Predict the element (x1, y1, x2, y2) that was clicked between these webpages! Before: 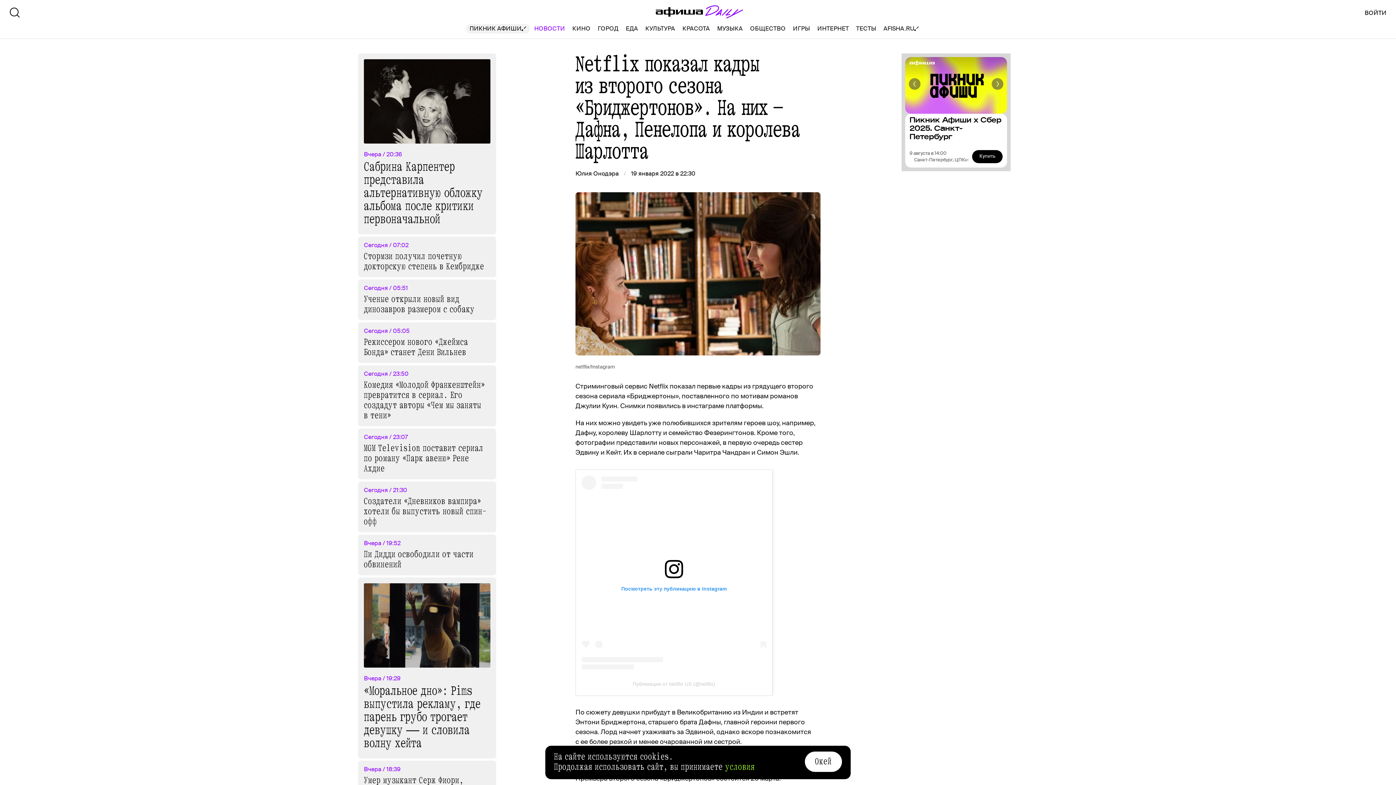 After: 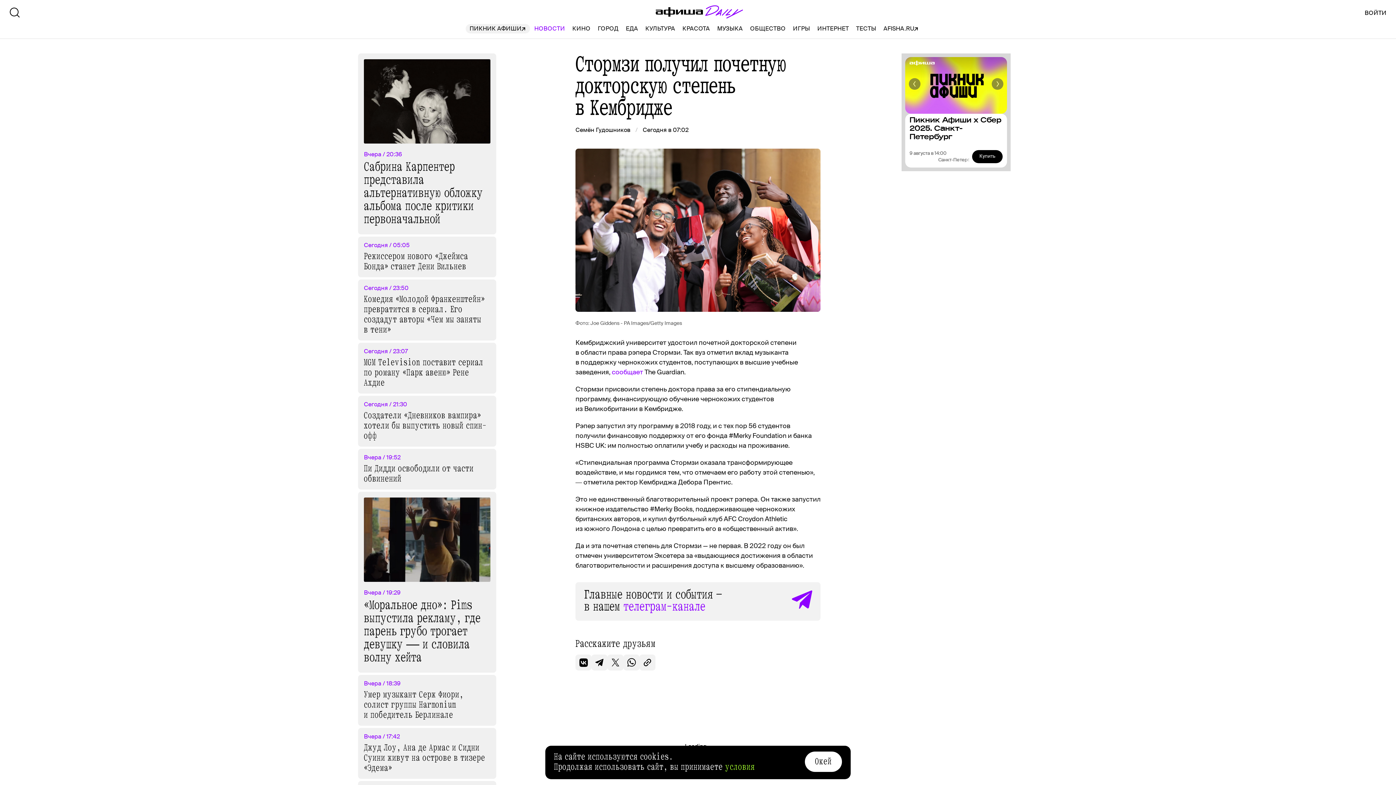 Action: label: Сегодня / 07:02
Стормзи получил почетную докторскую степень в Кембридже bbox: (358, 236, 496, 277)